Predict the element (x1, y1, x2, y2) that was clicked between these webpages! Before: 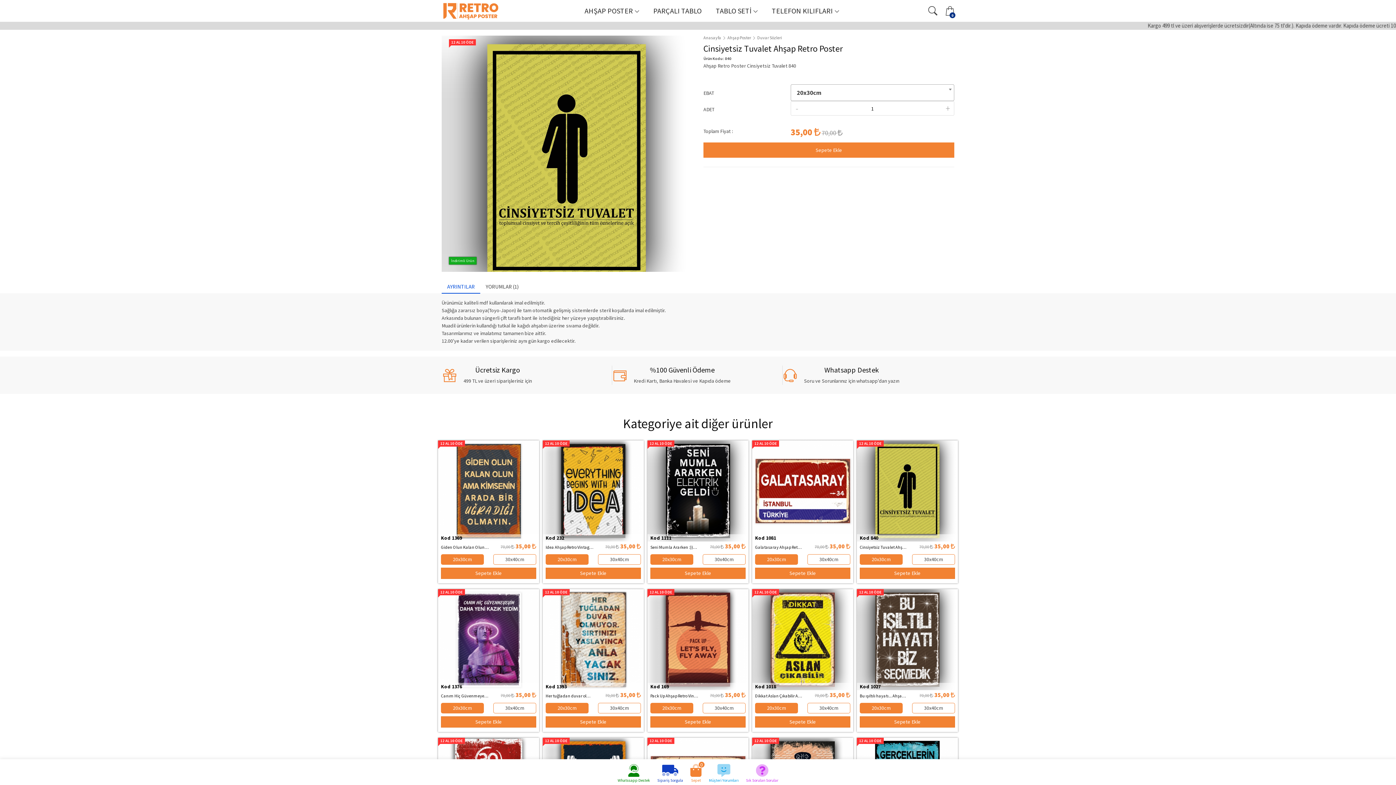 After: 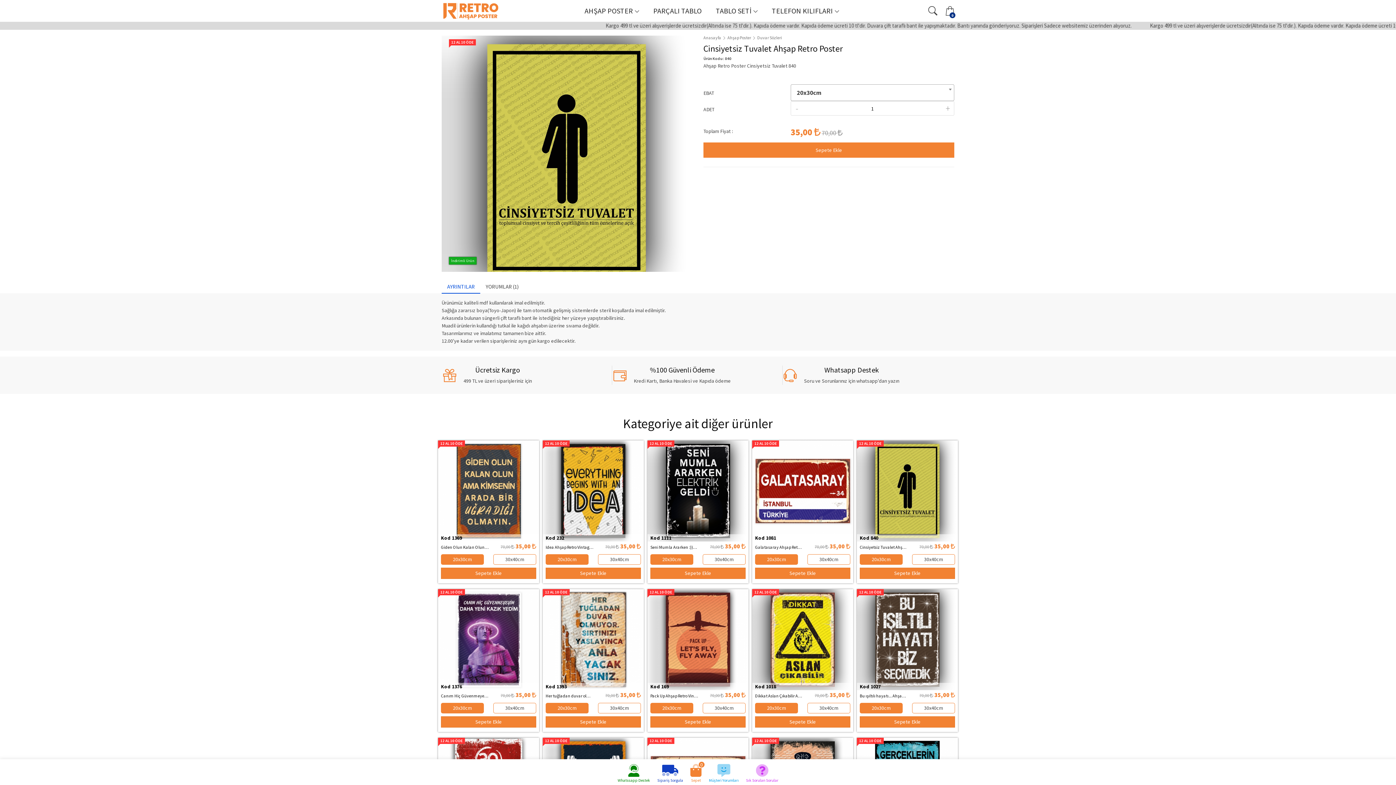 Action: bbox: (441, 282, 480, 293) label: AYRINTILAR